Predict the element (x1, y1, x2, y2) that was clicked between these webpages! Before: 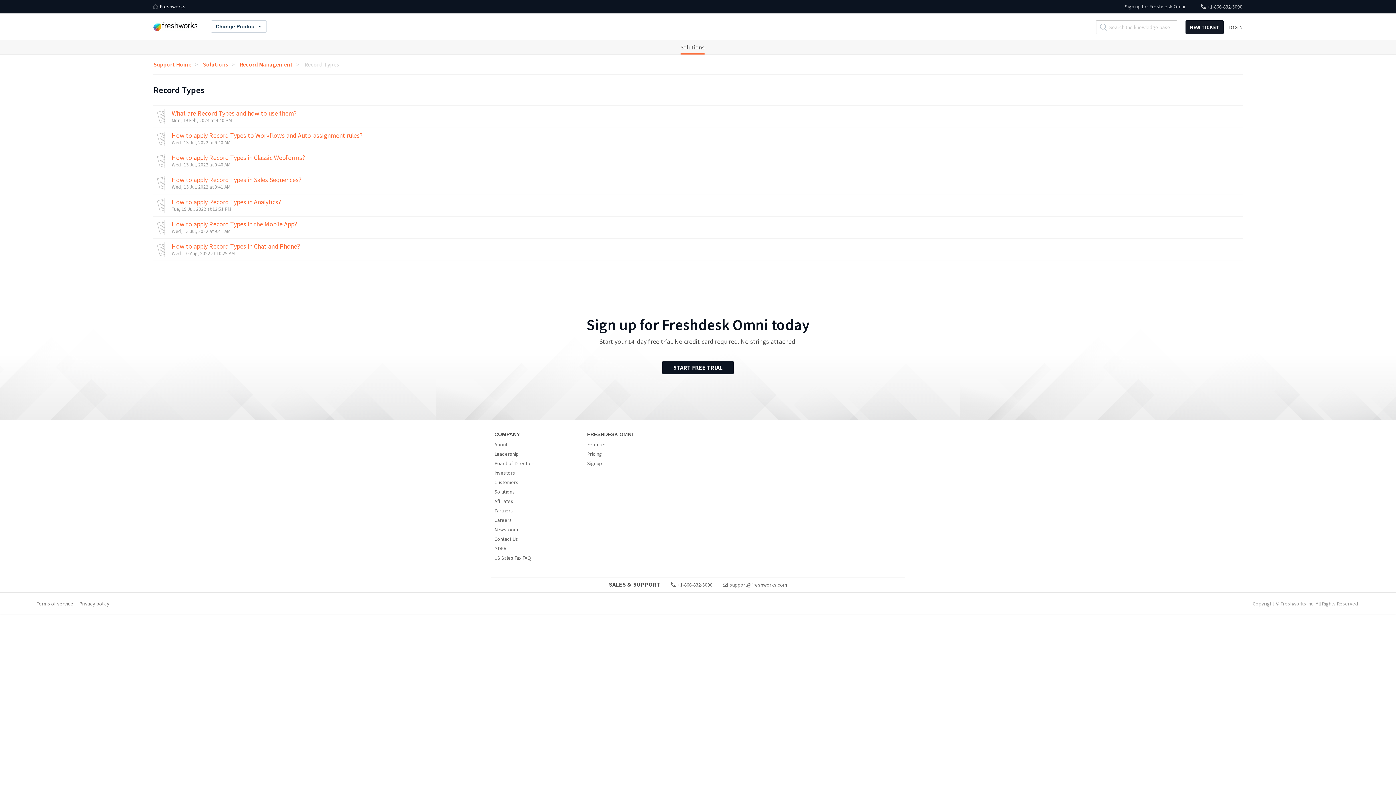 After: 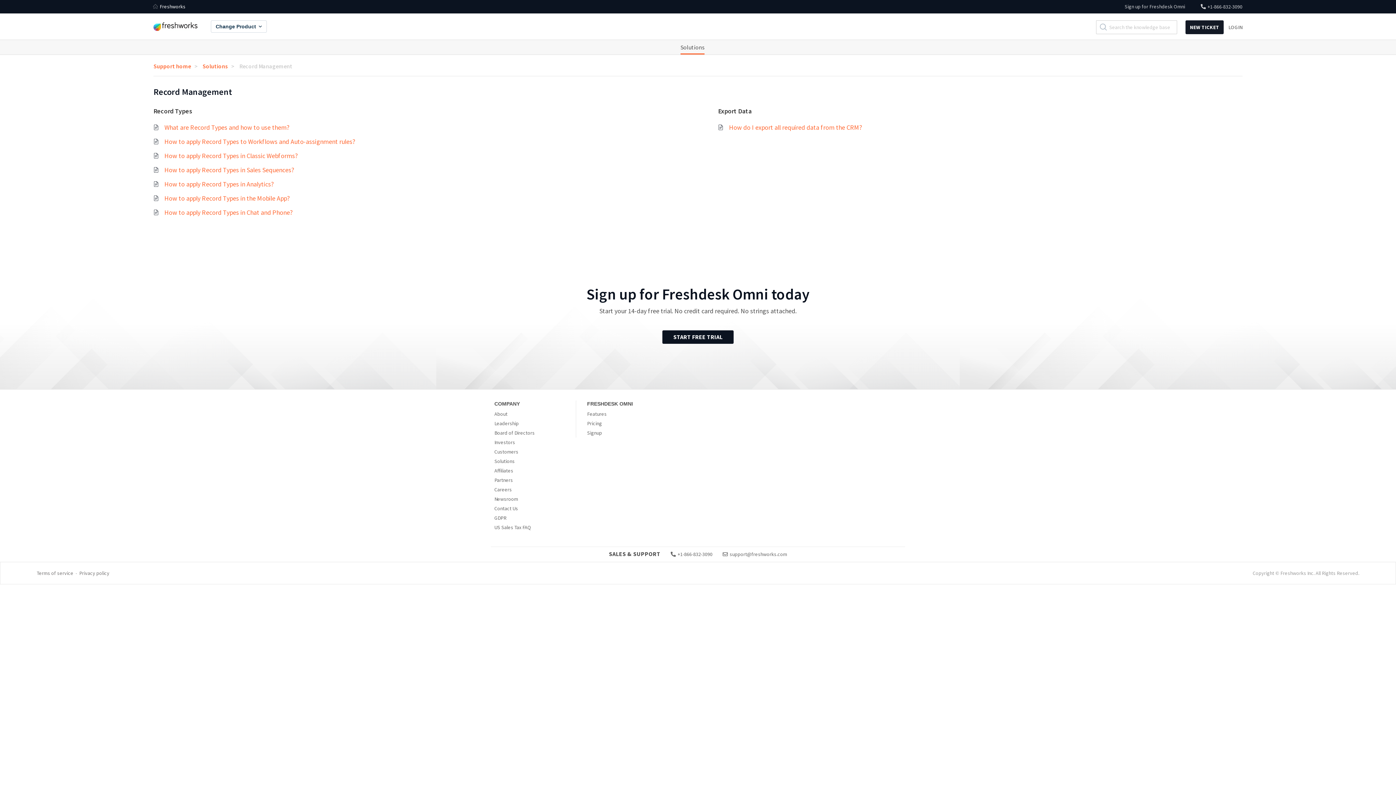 Action: bbox: (239, 60, 303, 68) label: Record Management